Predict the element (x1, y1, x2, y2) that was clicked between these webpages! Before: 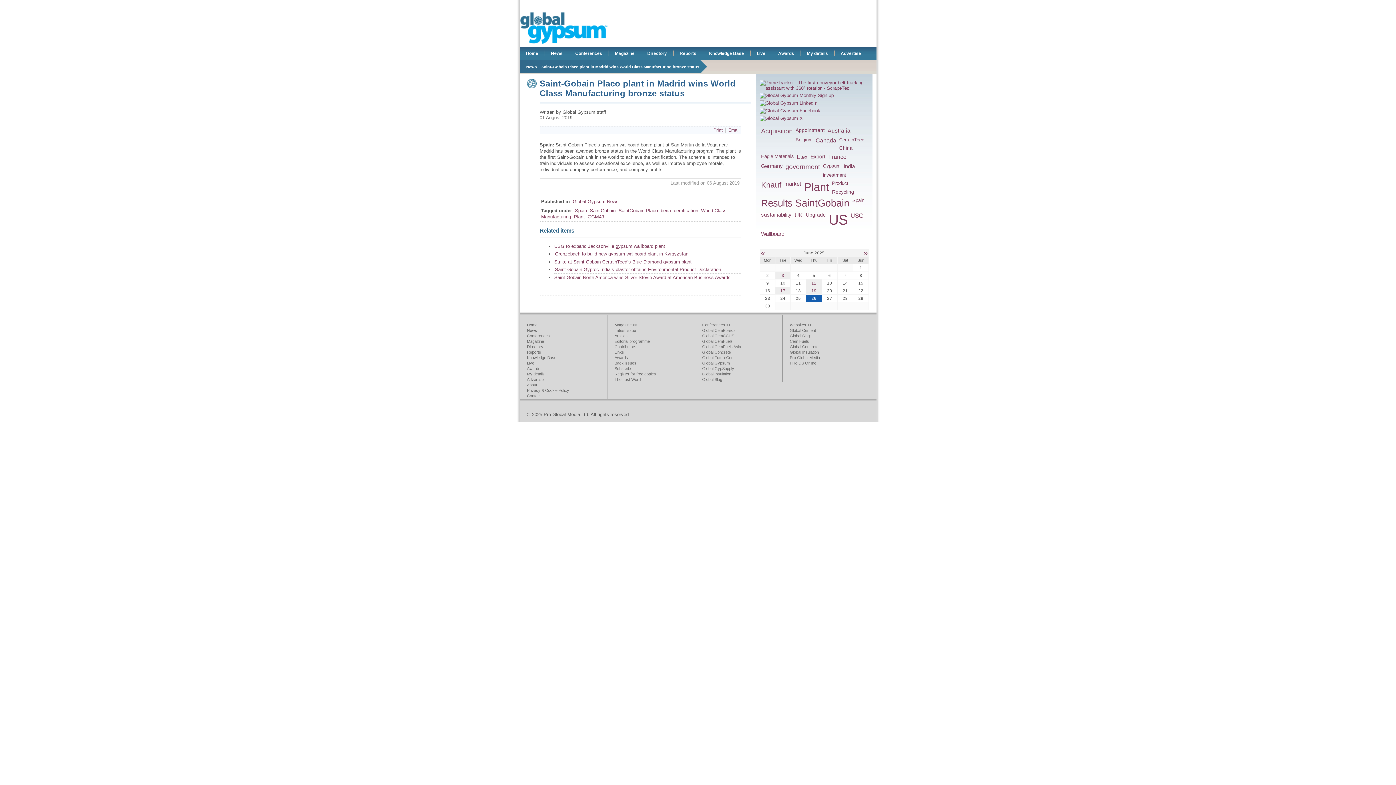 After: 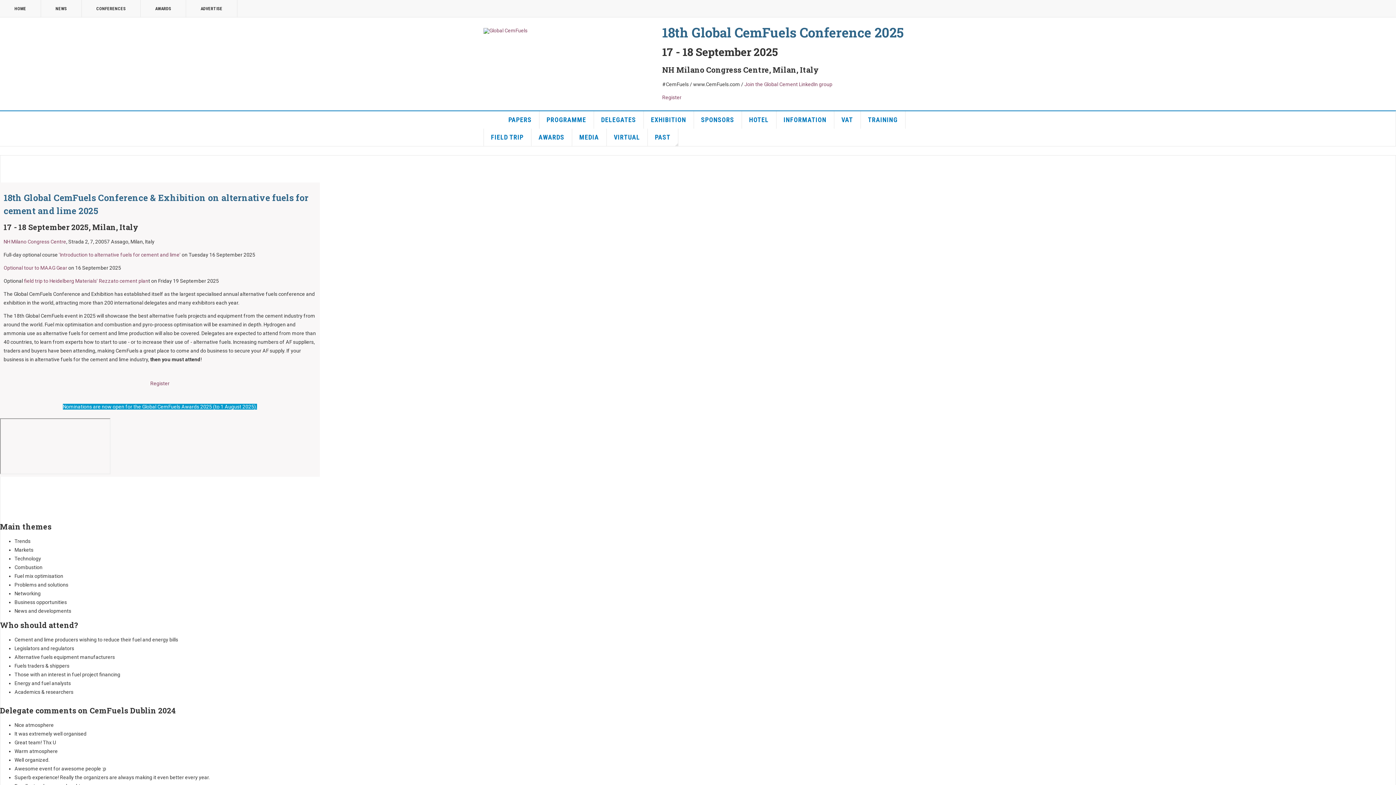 Action: bbox: (702, 339, 732, 343) label: Global CemFuels